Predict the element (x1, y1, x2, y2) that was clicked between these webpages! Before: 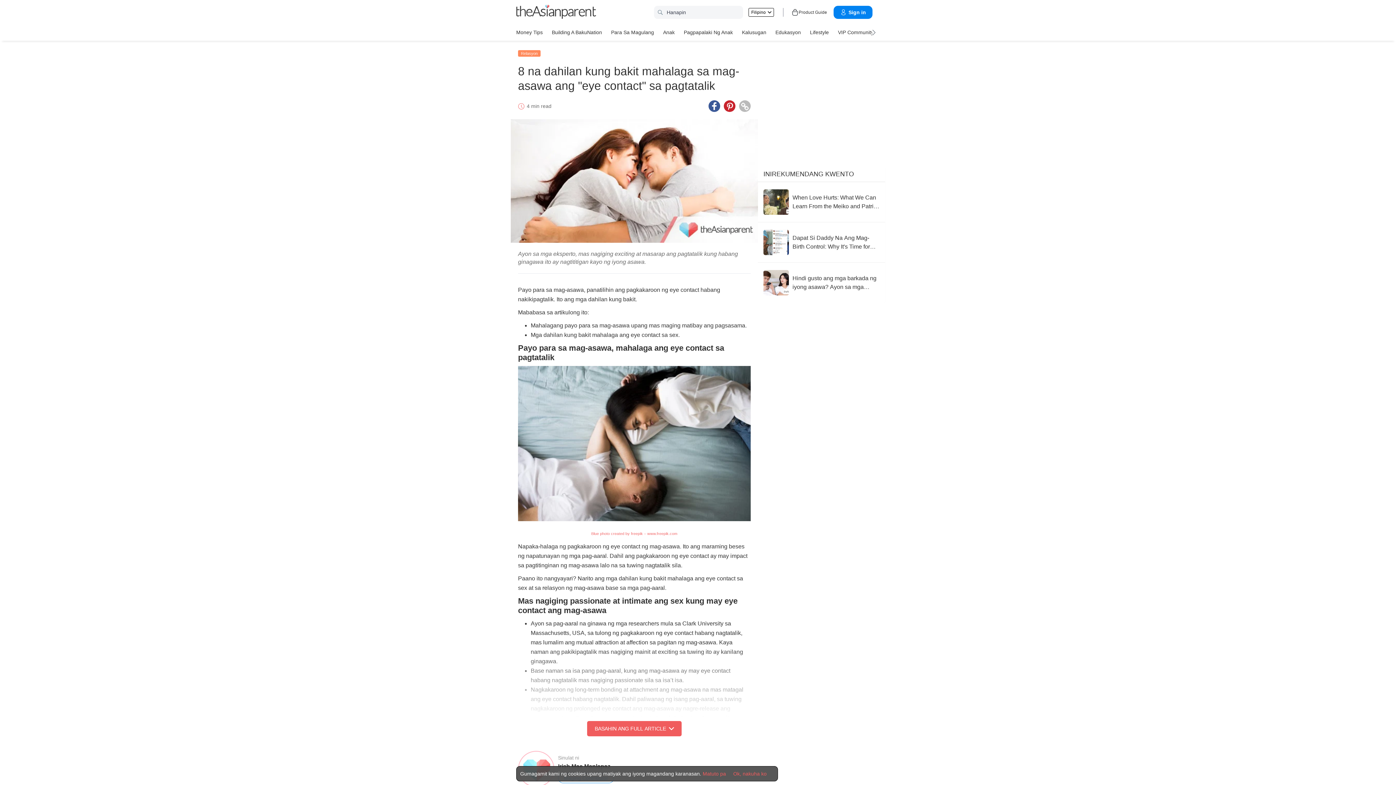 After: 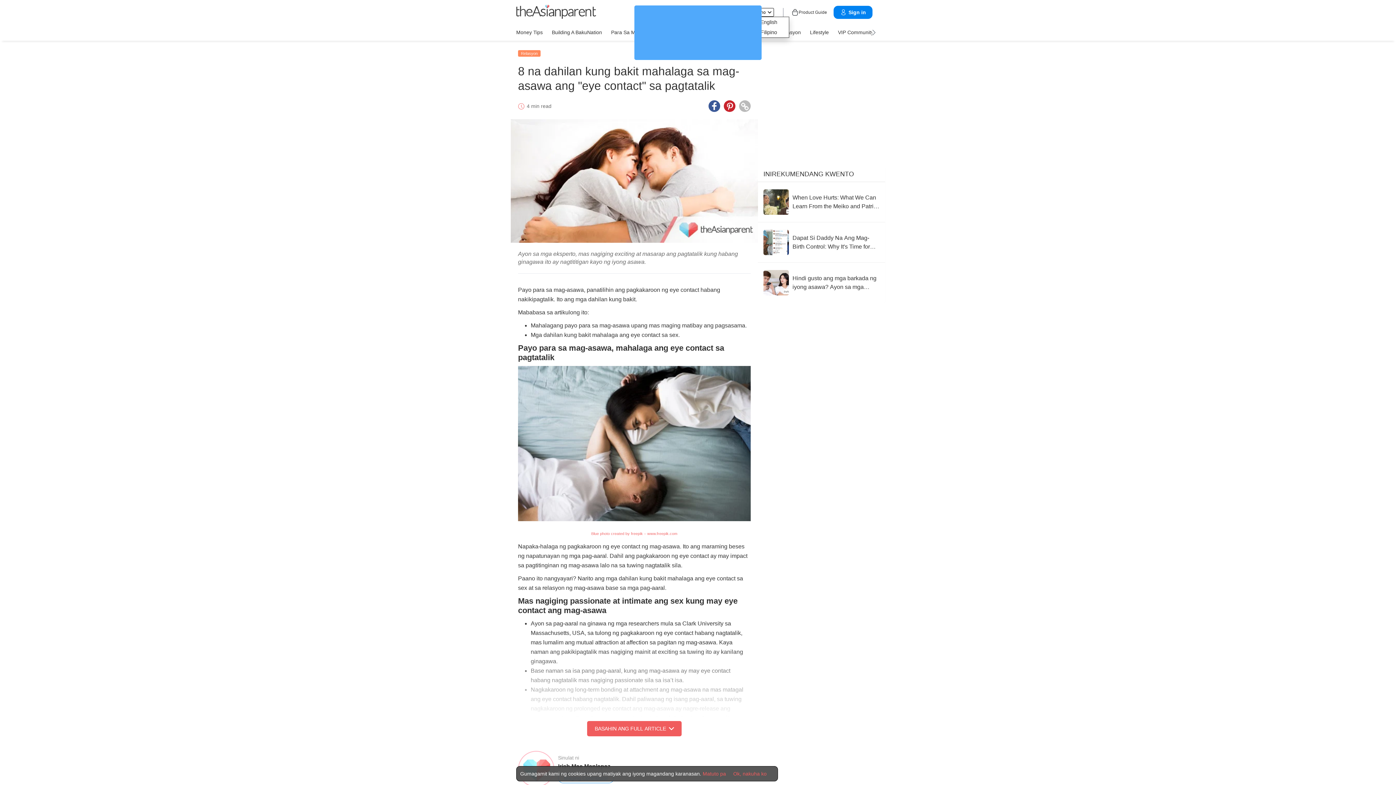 Action: bbox: (748, 8, 774, 16) label: Filipino